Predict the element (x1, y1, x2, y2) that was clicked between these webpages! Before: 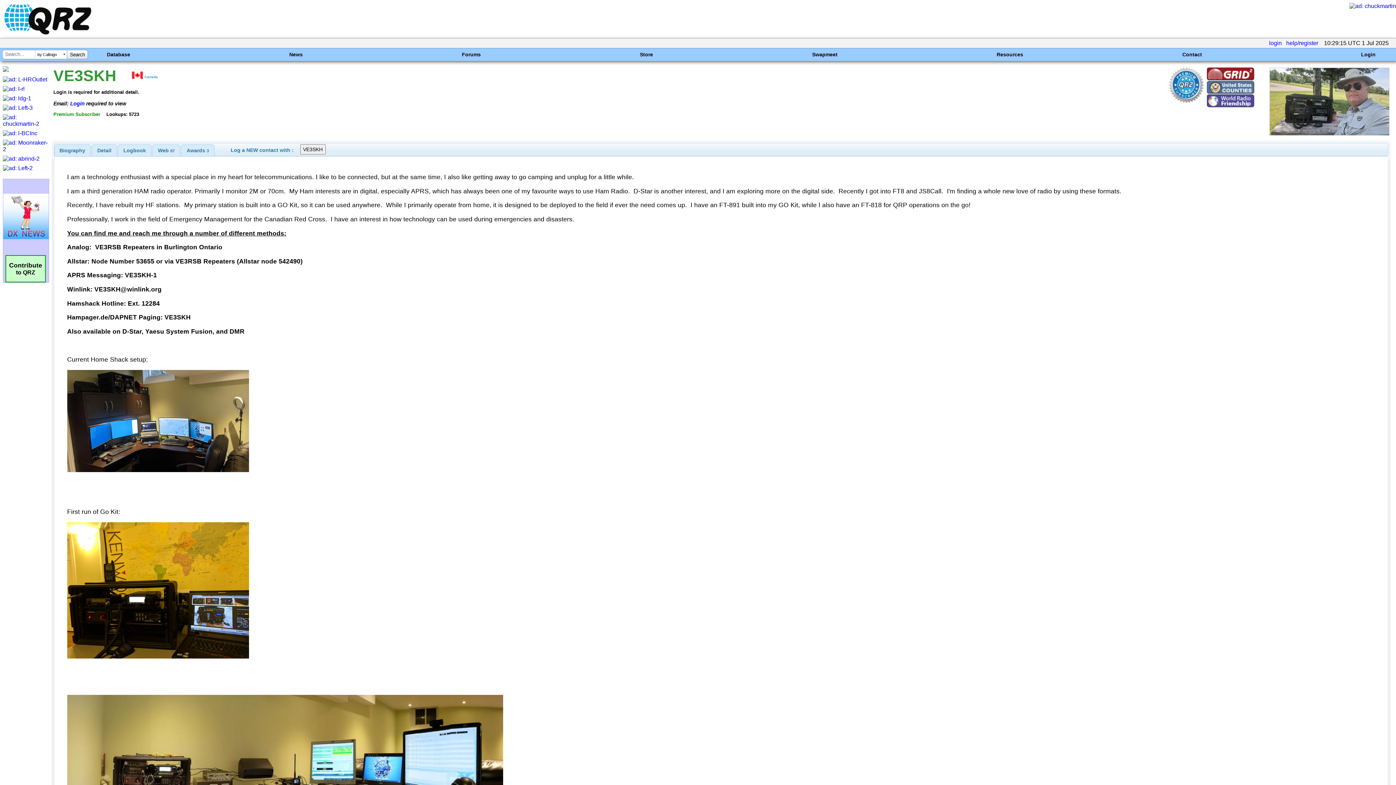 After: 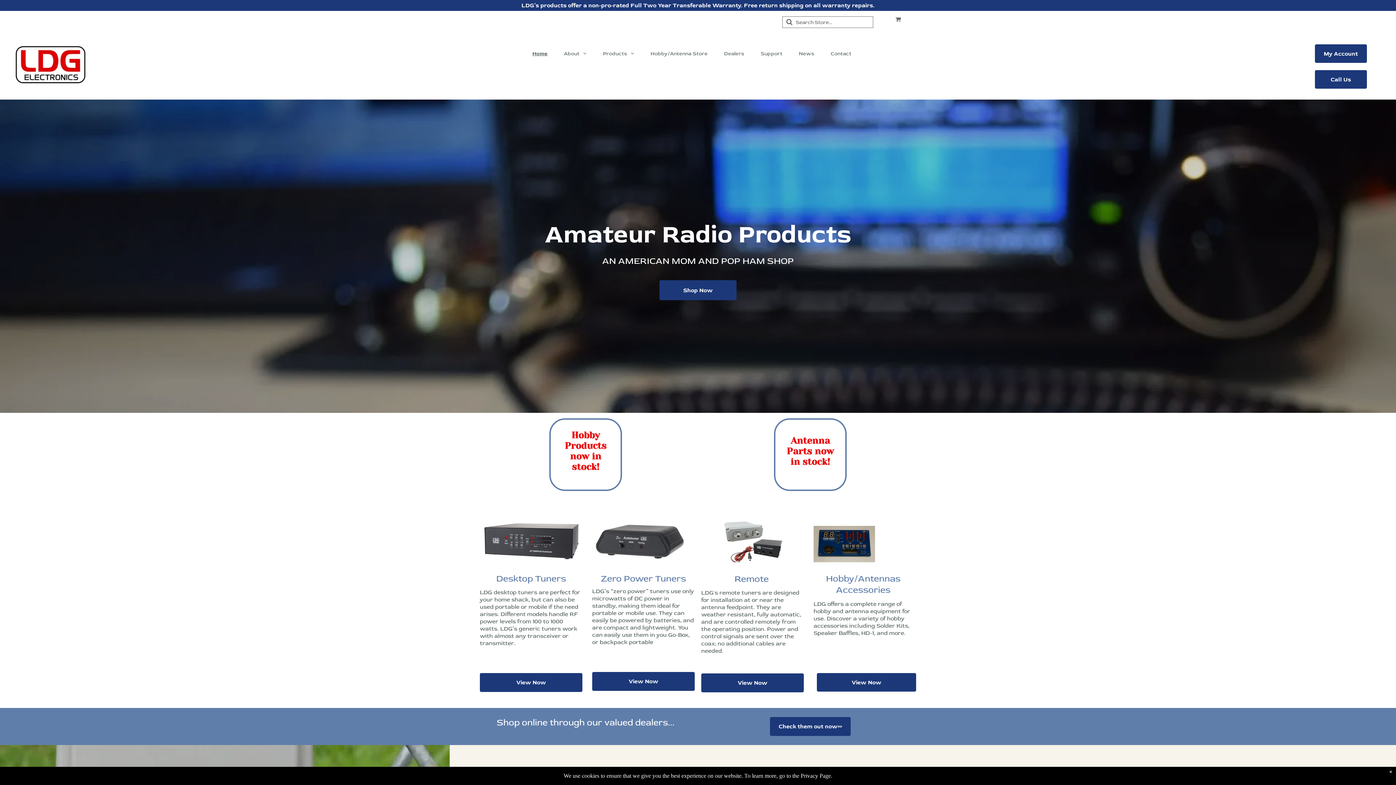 Action: bbox: (2, 95, 31, 101)